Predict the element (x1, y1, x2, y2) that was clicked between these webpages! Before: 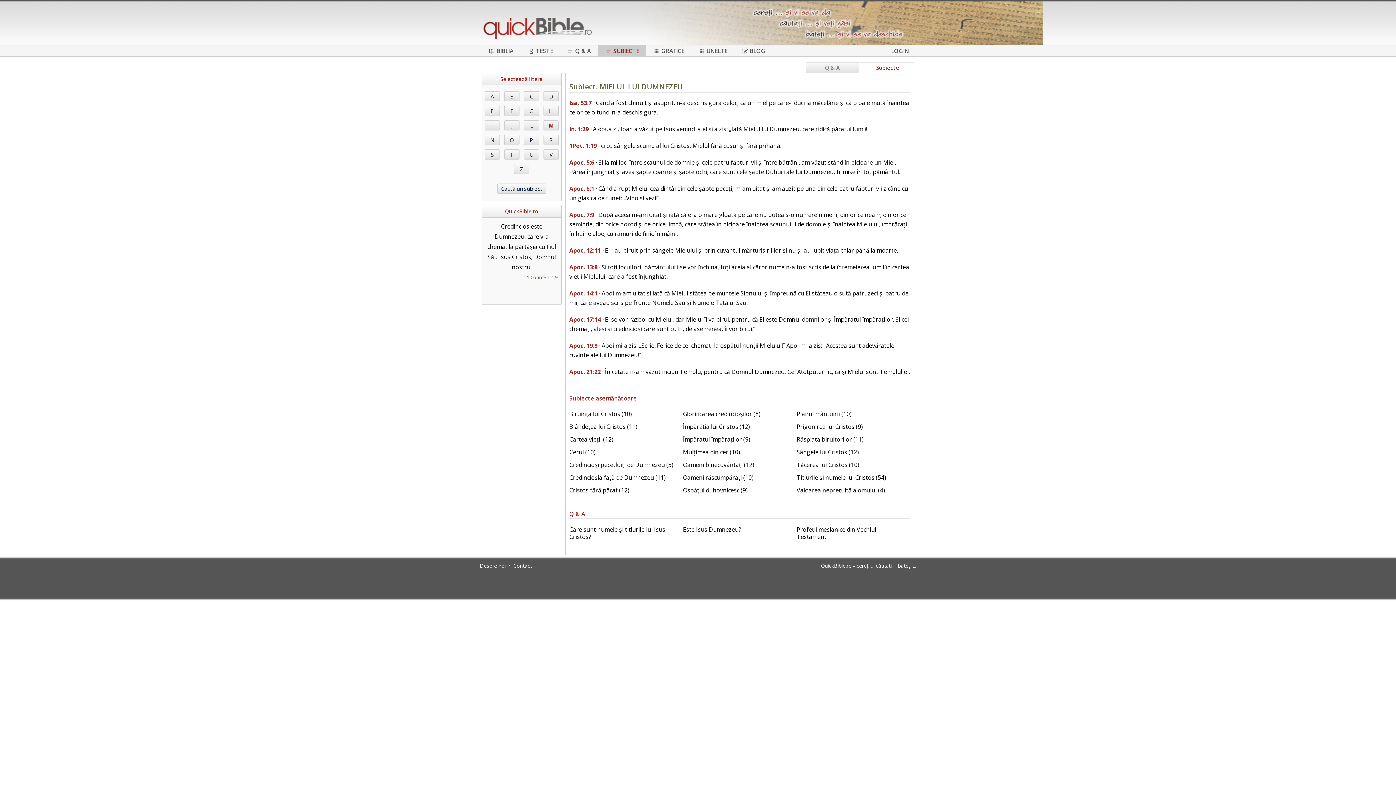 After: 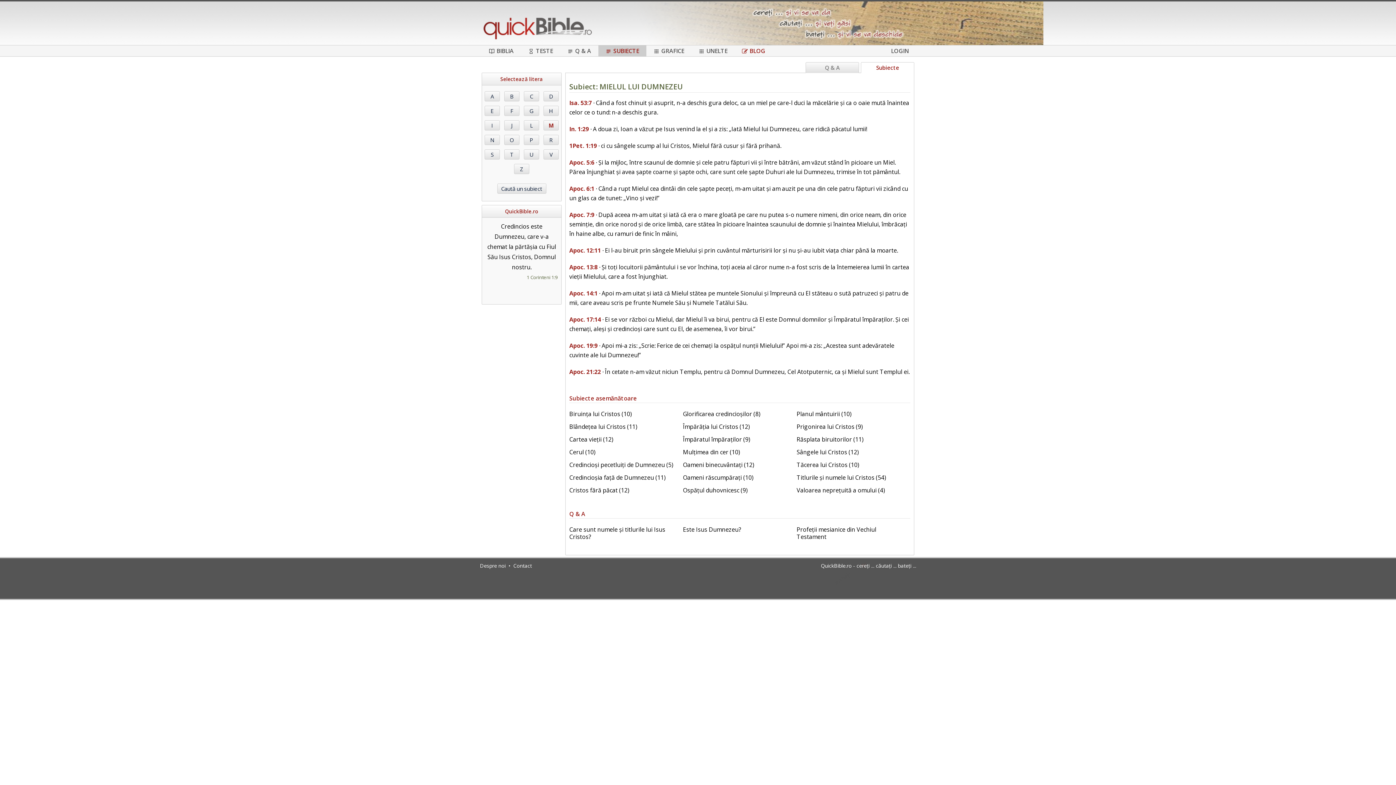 Action: bbox: (742, 45, 765, 56) label: BLOG